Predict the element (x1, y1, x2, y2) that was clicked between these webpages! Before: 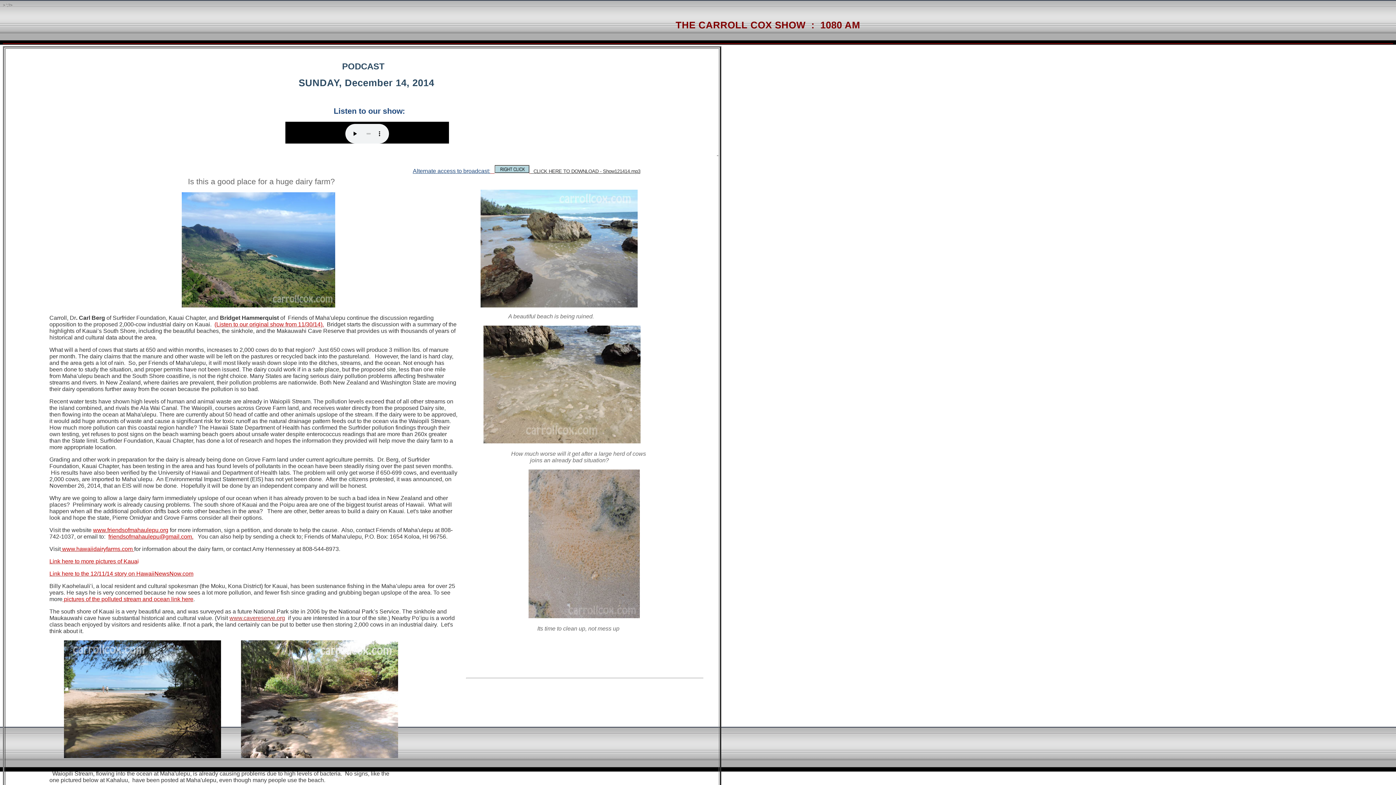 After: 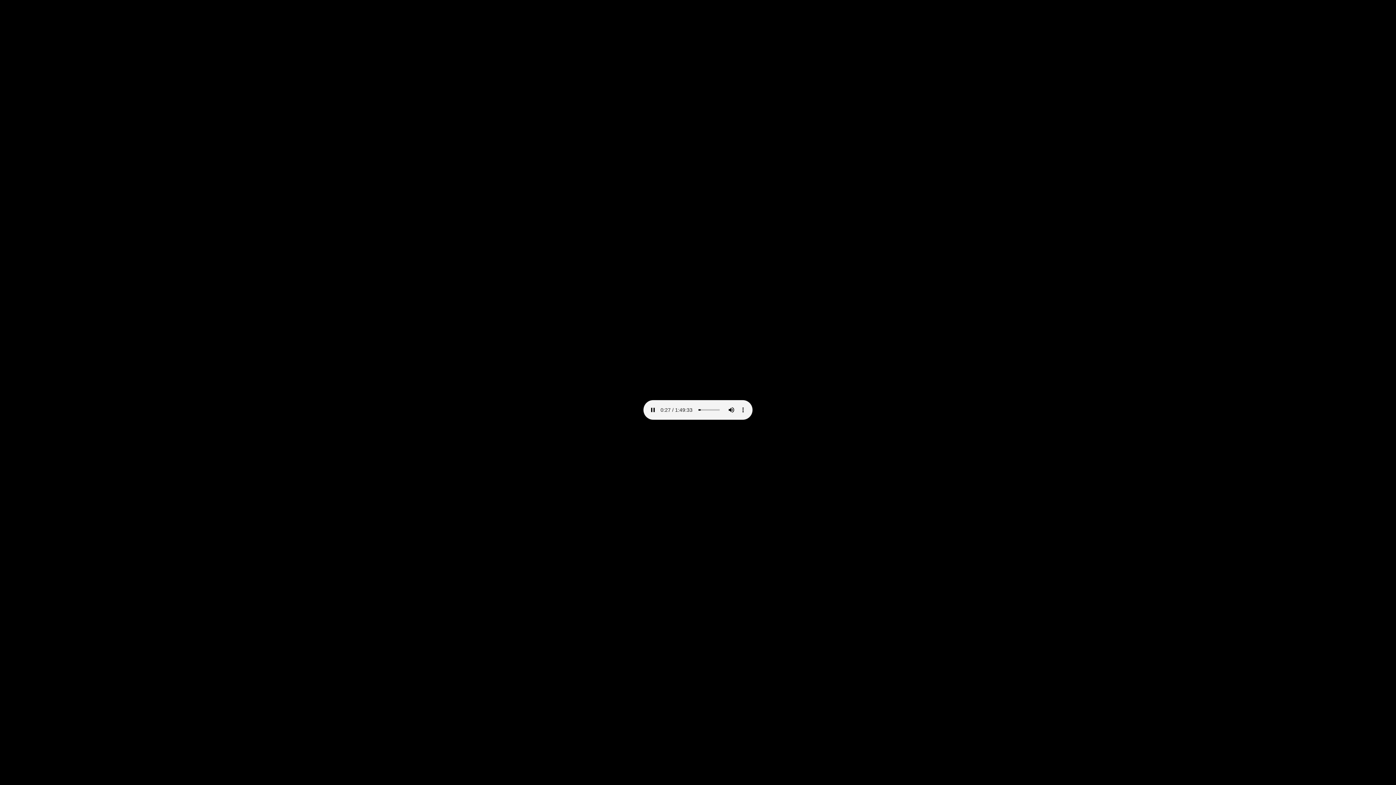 Action: label: Alternate access to broadcast:      CLICK HERE TO DOWNLOAD - Show121414.mp3 bbox: (412, 167, 640, 174)